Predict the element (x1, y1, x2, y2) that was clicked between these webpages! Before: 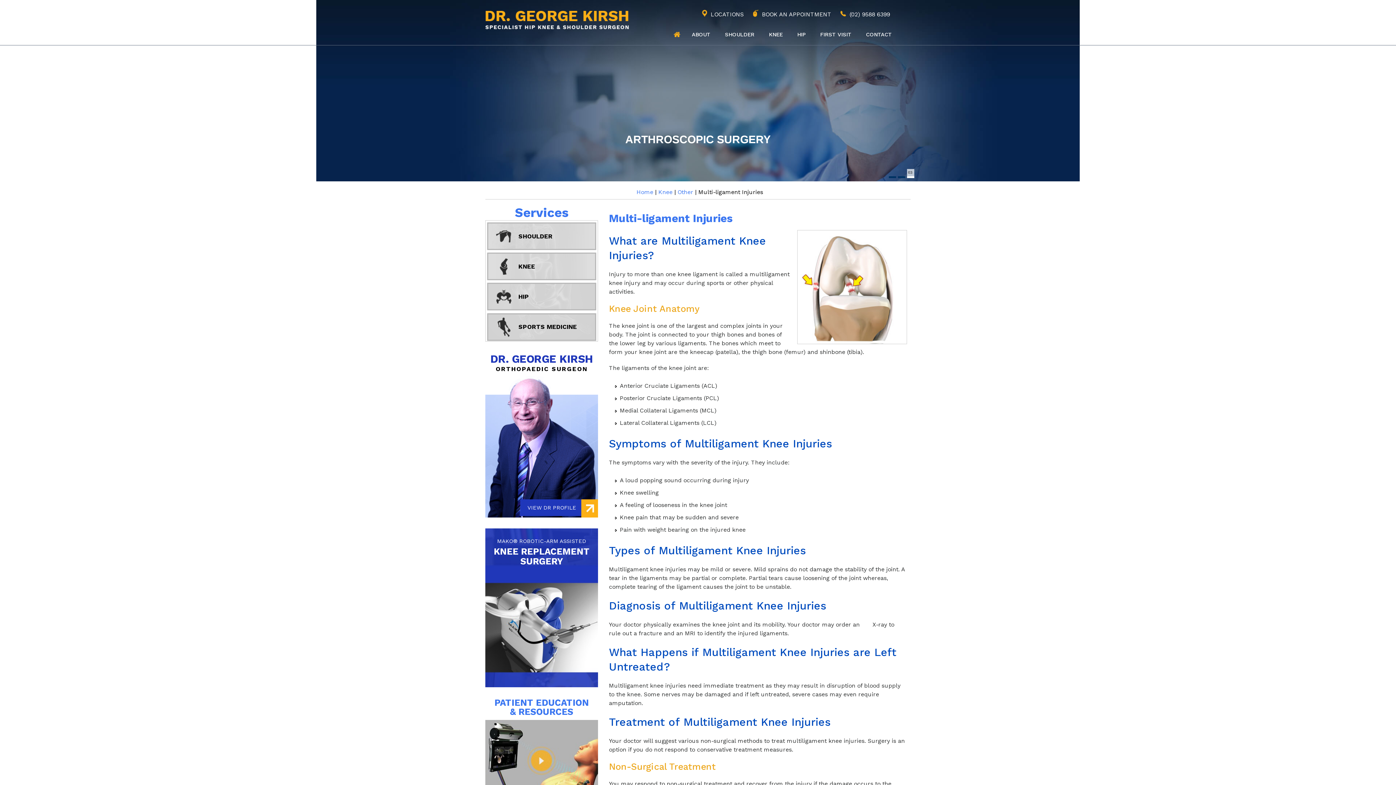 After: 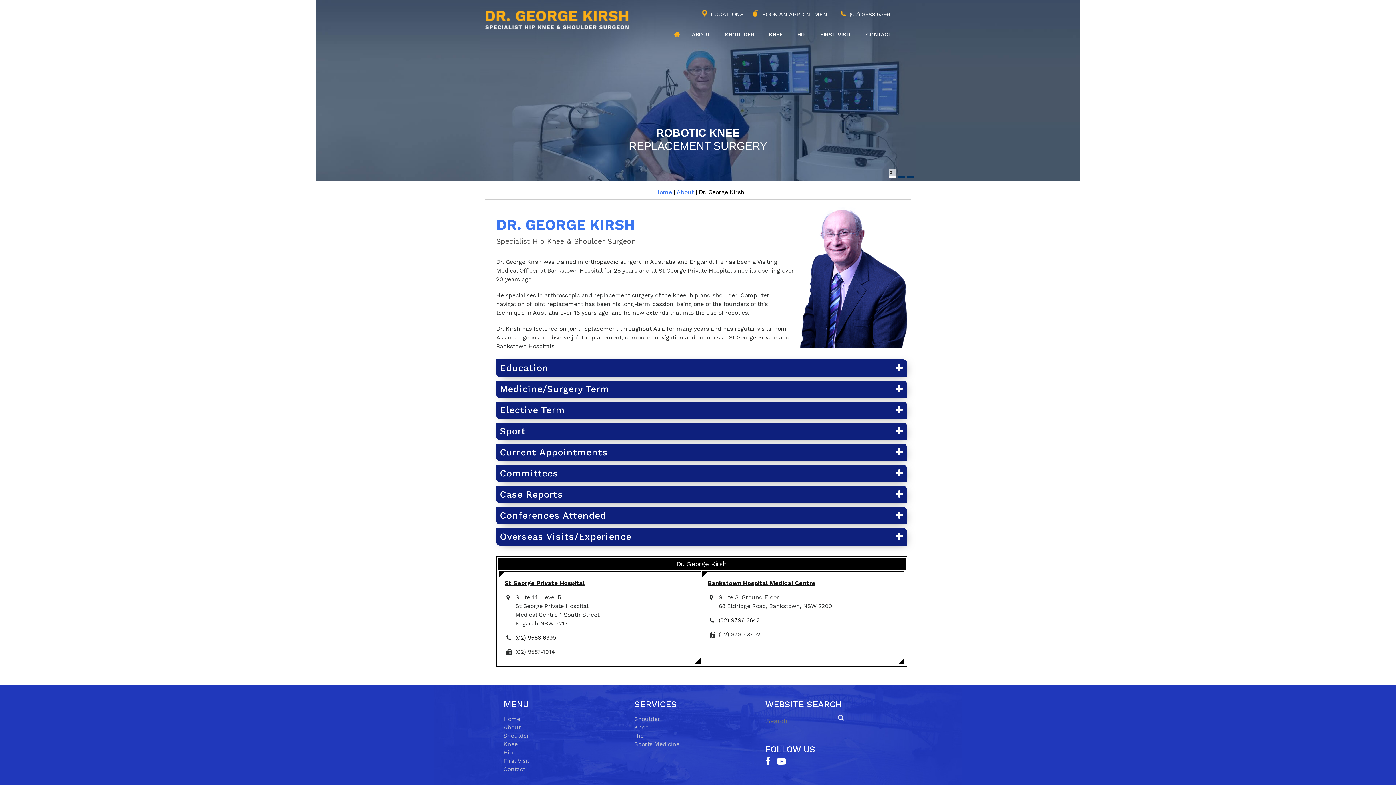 Action: label: DR. GEORGE KIRSH
ORTHOPAEDIC SURGEON bbox: (485, 352, 598, 372)